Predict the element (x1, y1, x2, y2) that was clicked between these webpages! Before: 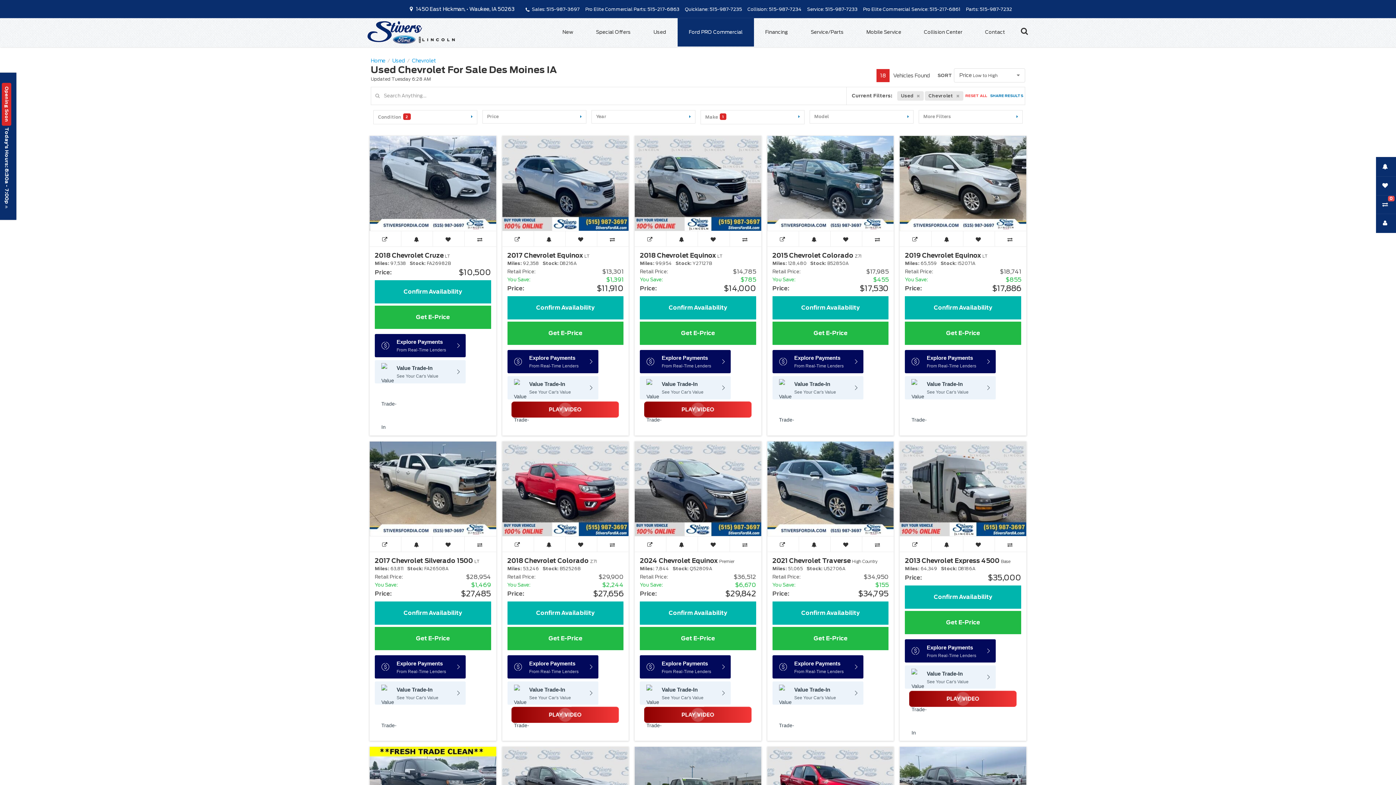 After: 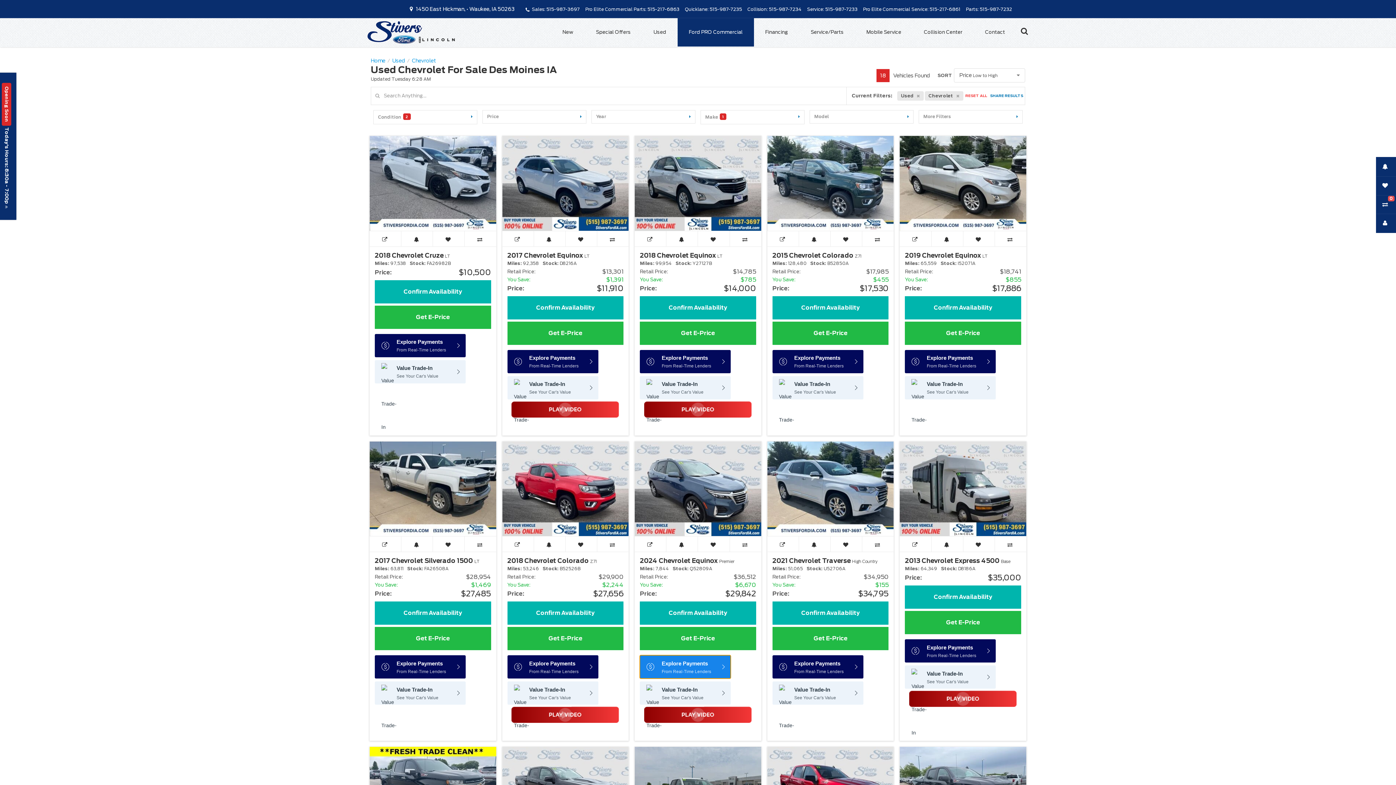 Action: label: Explore Payments
From Real-Time Lenders bbox: (640, 655, 730, 679)